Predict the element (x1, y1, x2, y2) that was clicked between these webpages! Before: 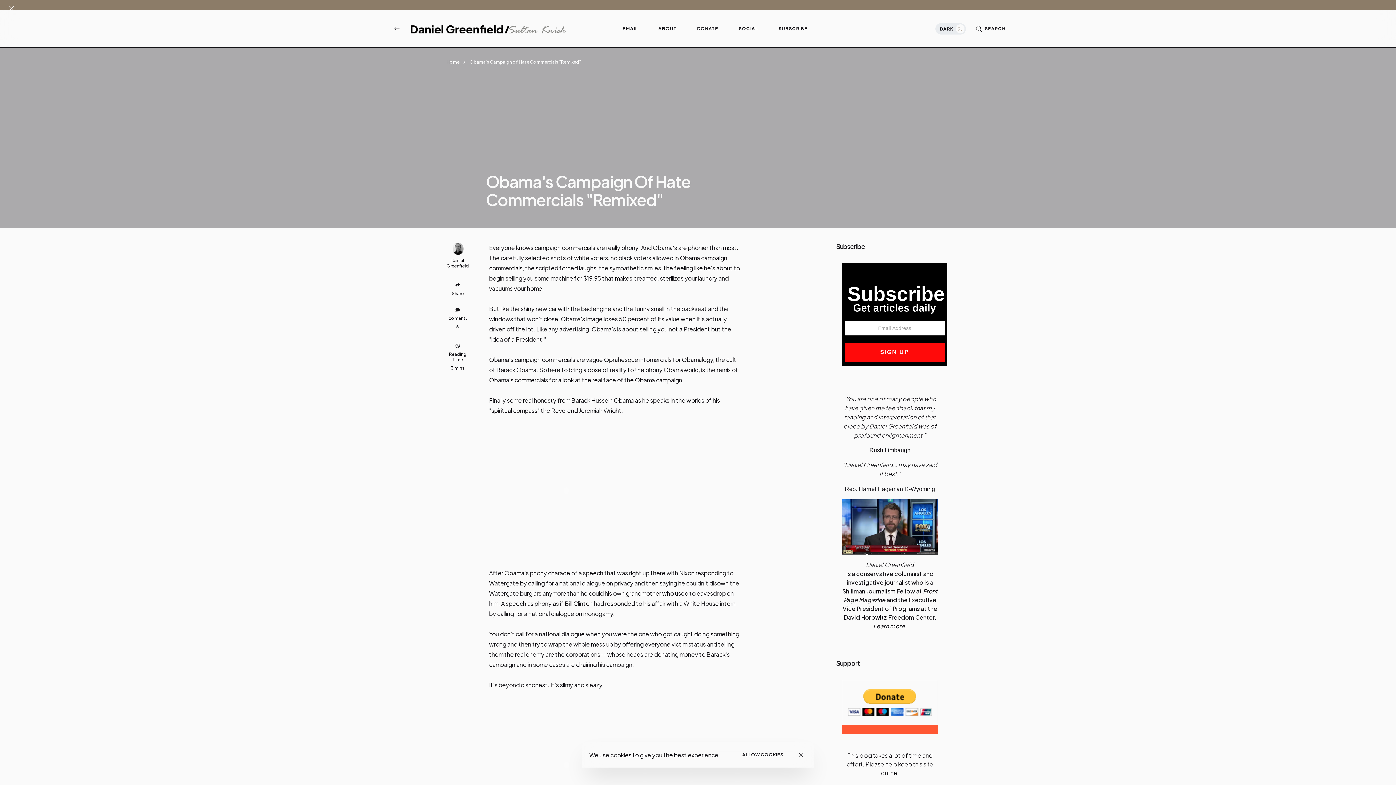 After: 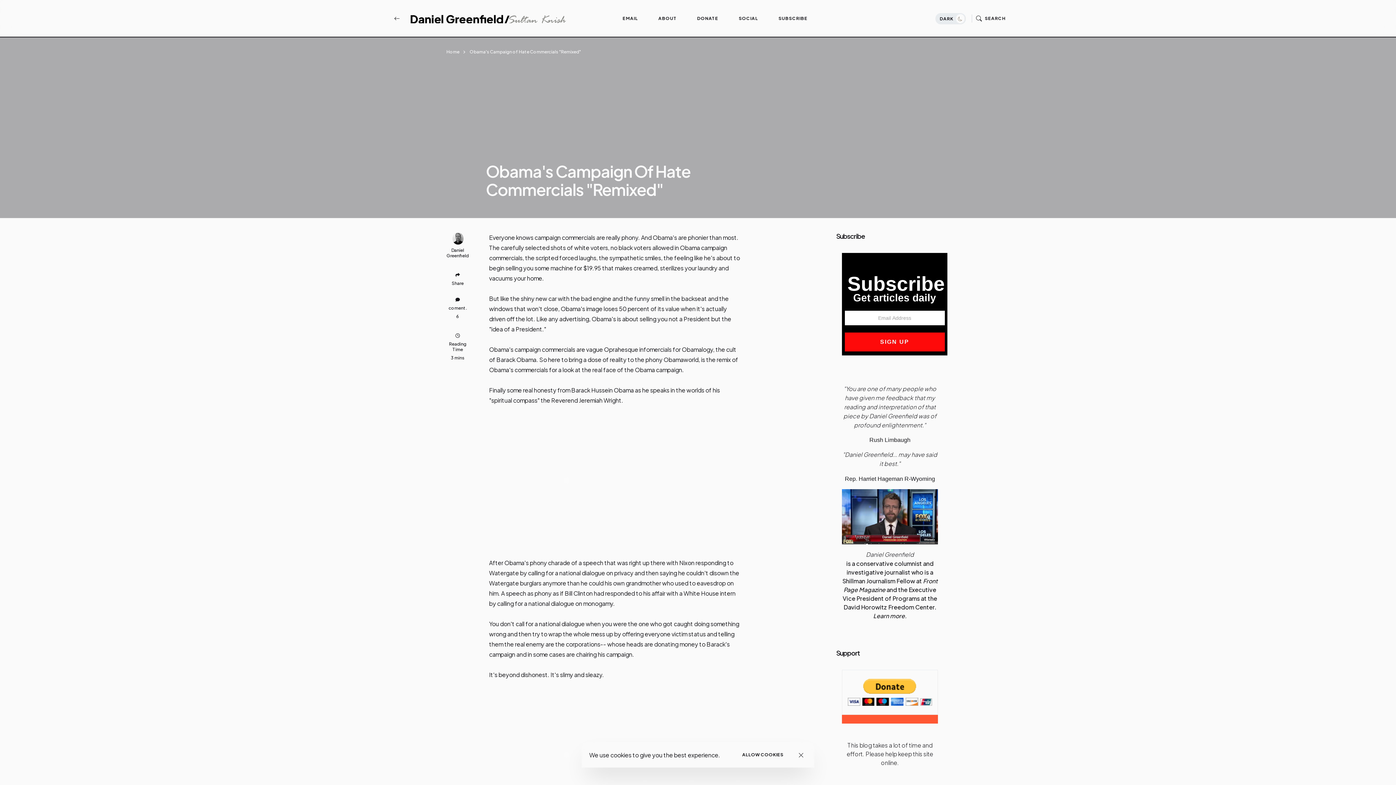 Action: bbox: (8, 4, 14, 11) label: Close